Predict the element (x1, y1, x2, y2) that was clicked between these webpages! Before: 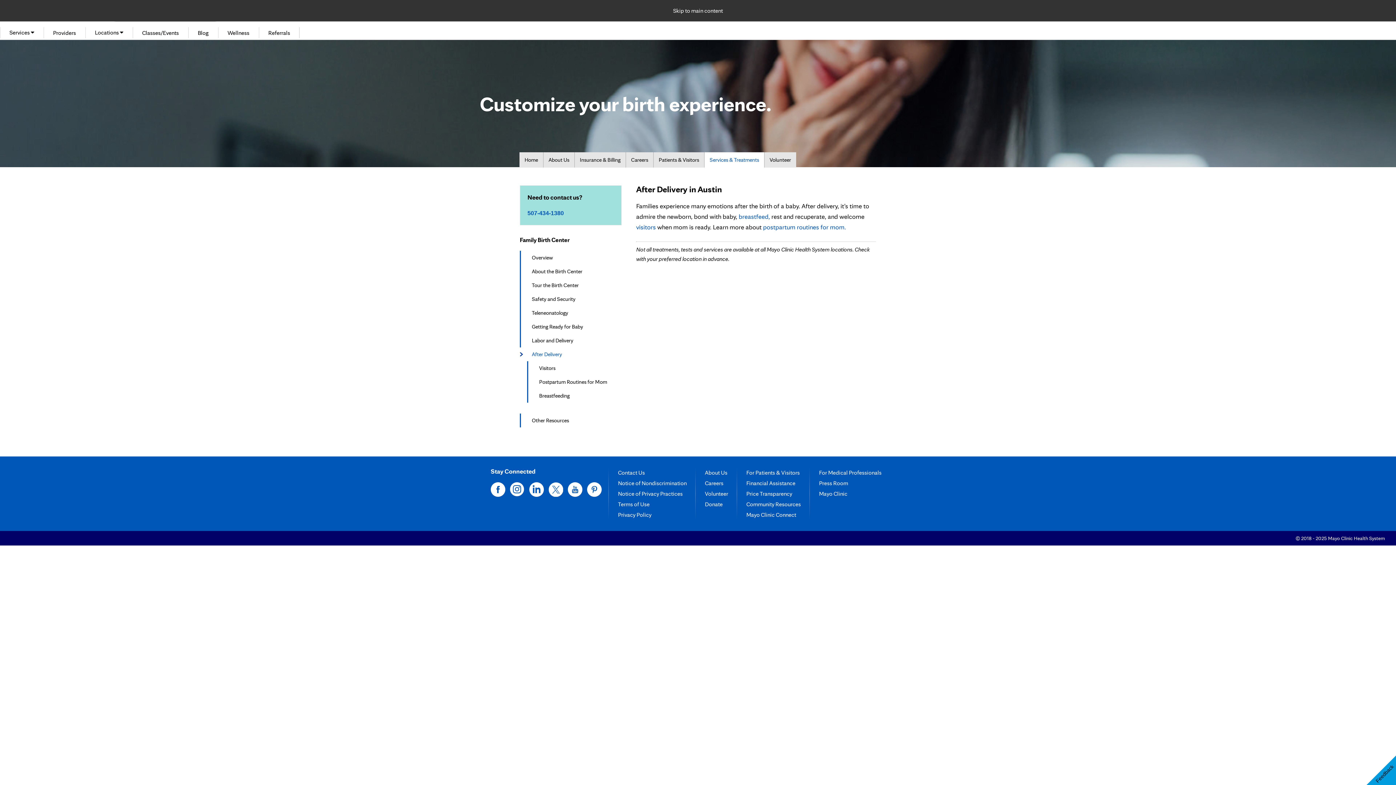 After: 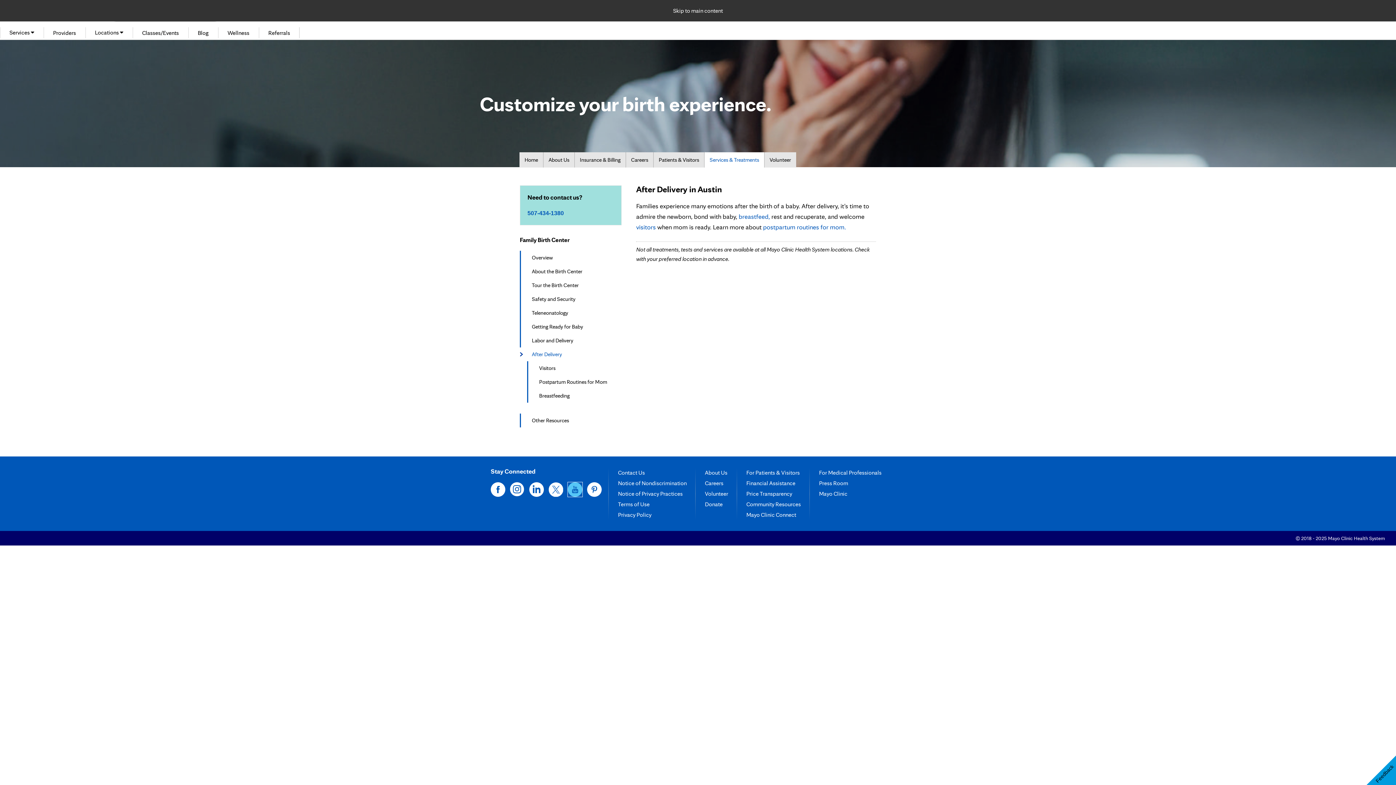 Action: bbox: (568, 482, 582, 497) label: Mayo Clinic Health System on YouTube